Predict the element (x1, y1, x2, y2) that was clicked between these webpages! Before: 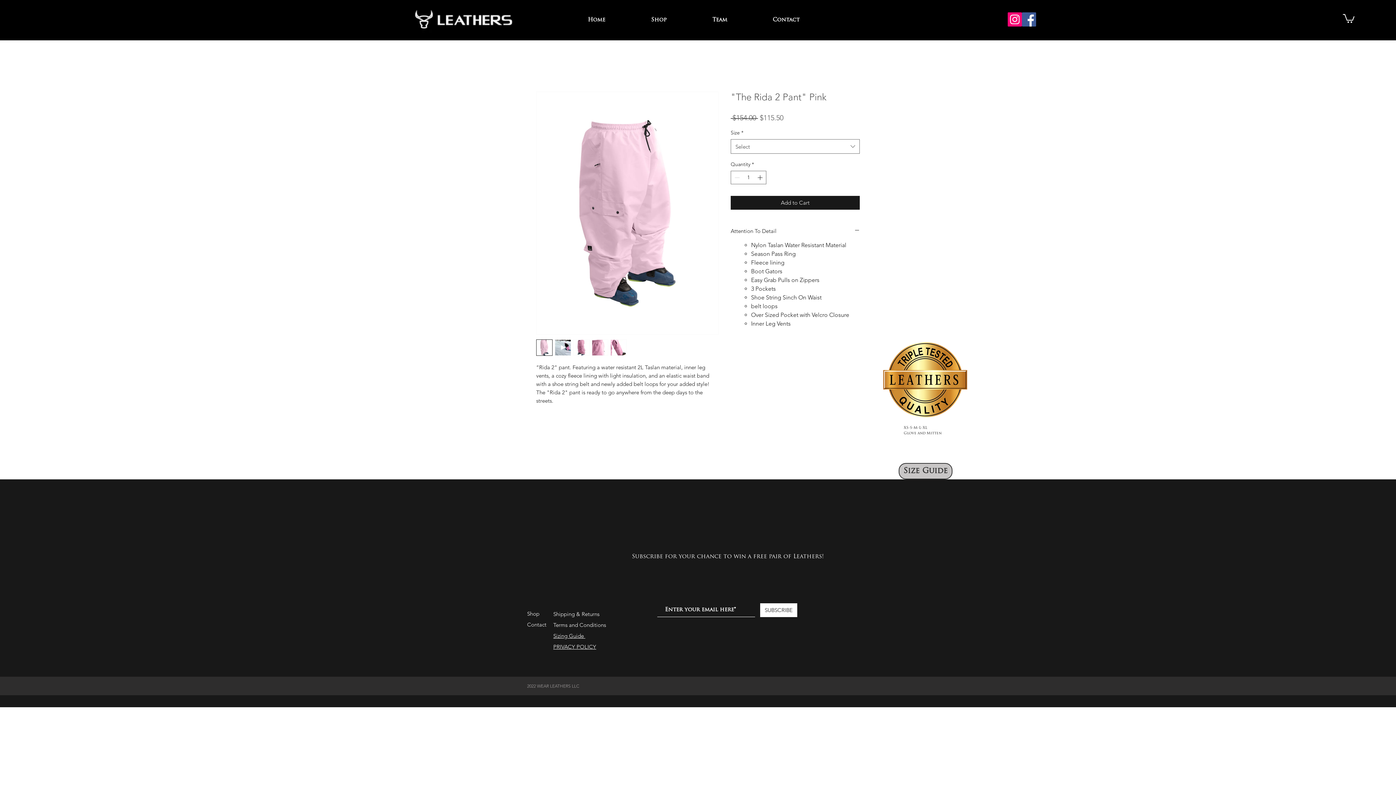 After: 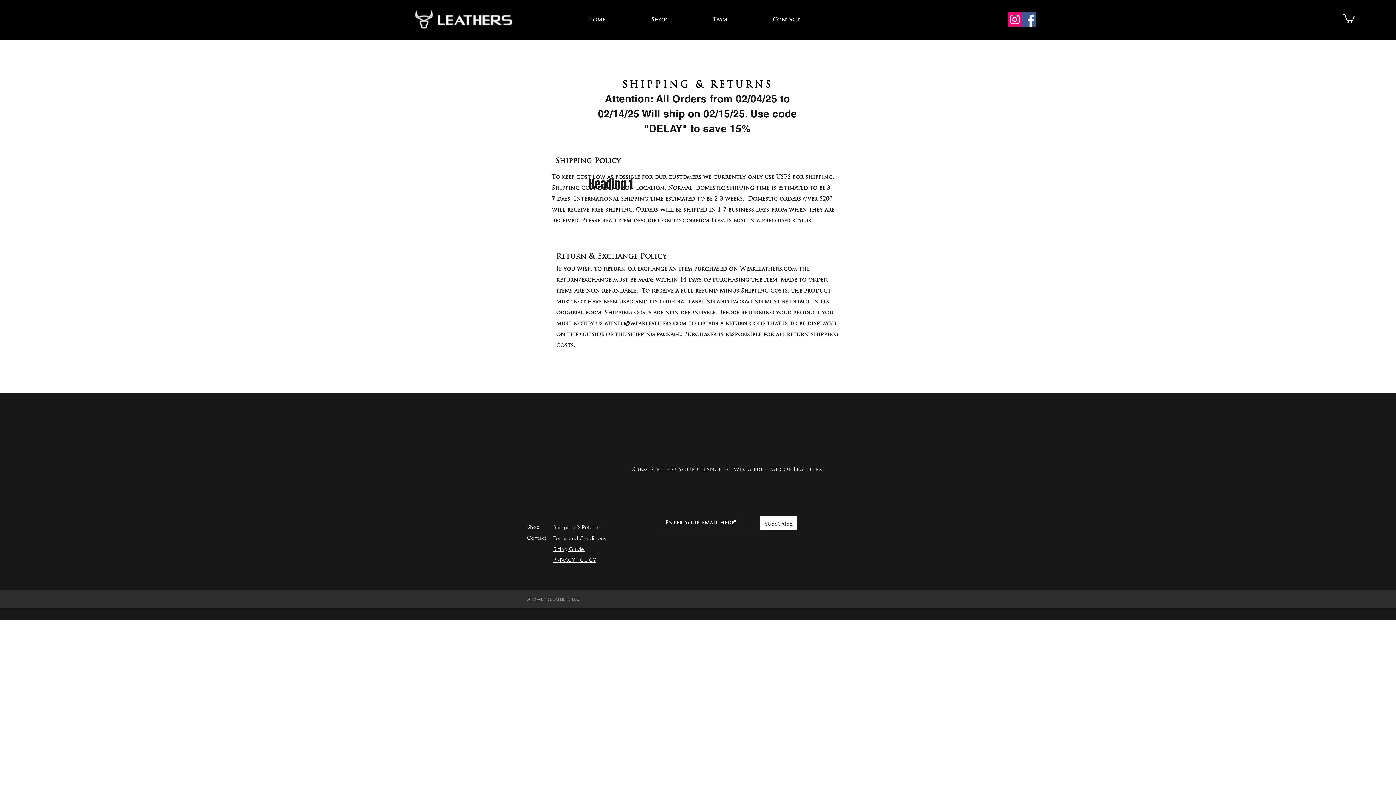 Action: bbox: (553, 610, 599, 617) label: Shipping & Returns